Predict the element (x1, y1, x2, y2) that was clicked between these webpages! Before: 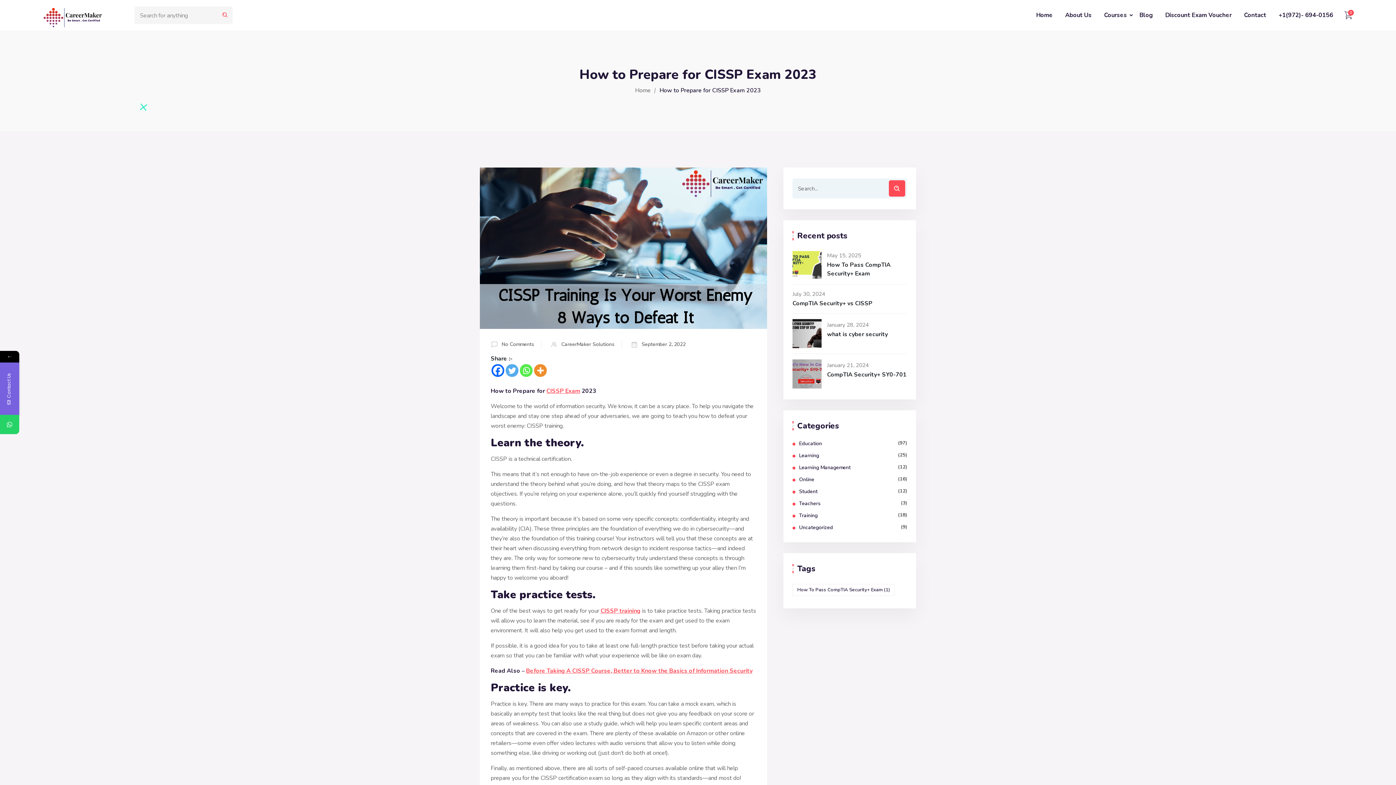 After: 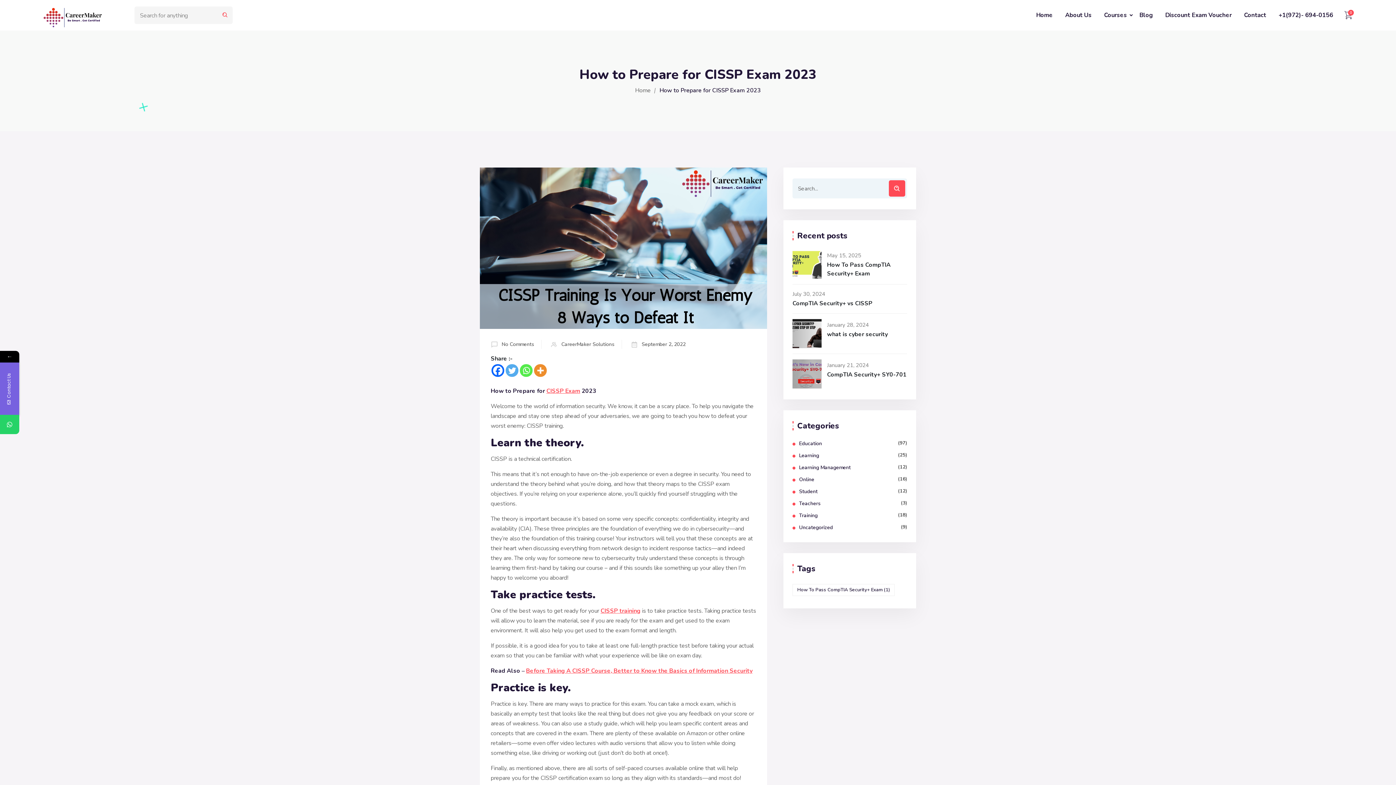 Action: bbox: (520, 364, 532, 377) label: Whatsapp